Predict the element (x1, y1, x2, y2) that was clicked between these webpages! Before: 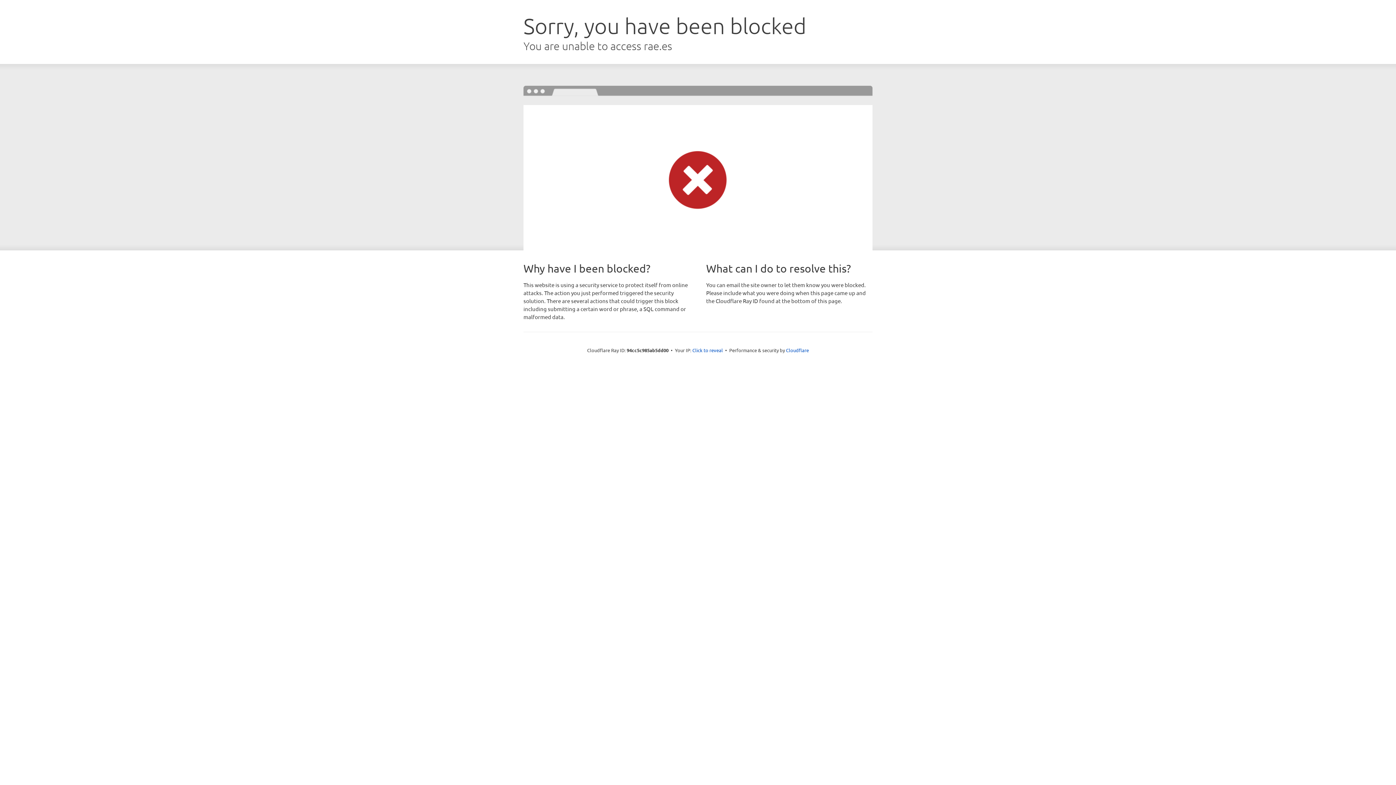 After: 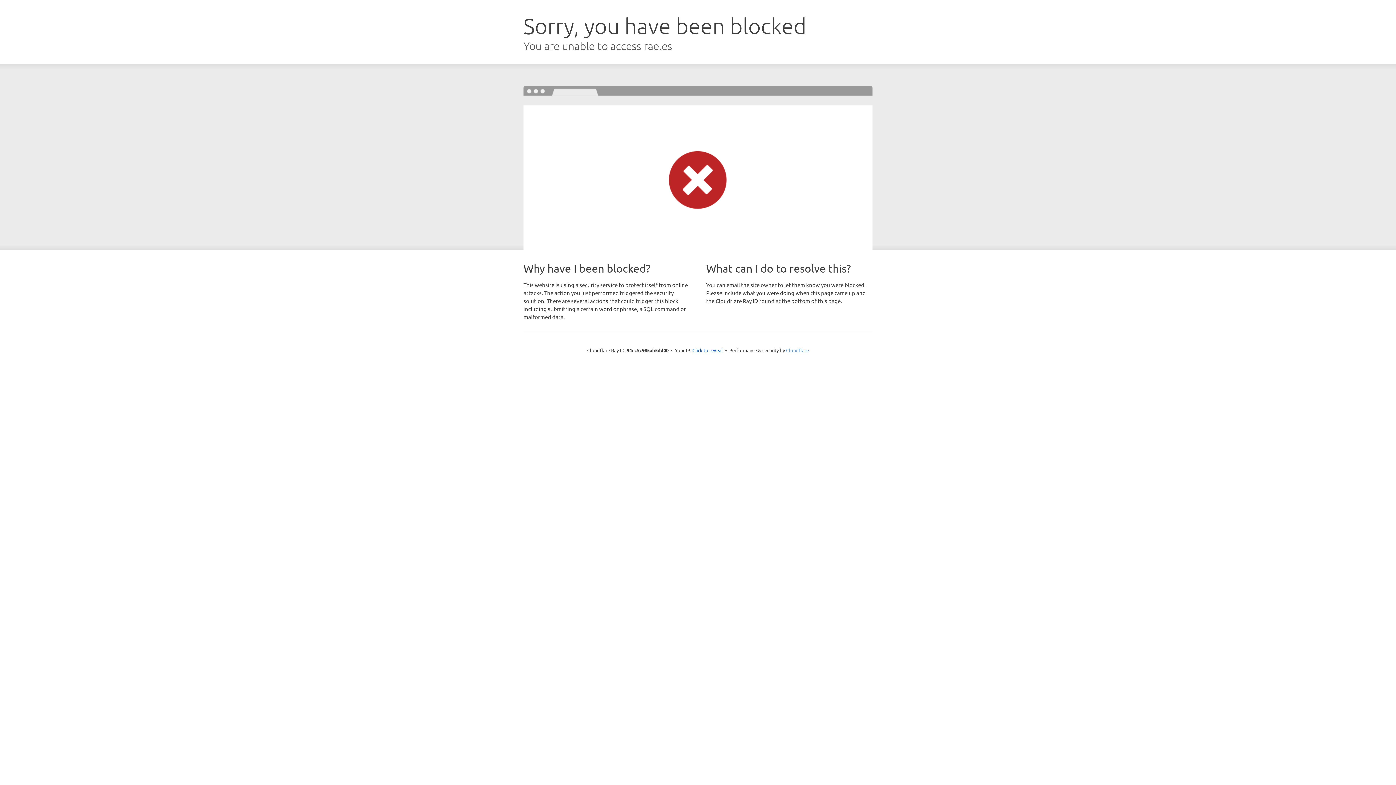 Action: bbox: (786, 347, 809, 353) label: Cloudflare